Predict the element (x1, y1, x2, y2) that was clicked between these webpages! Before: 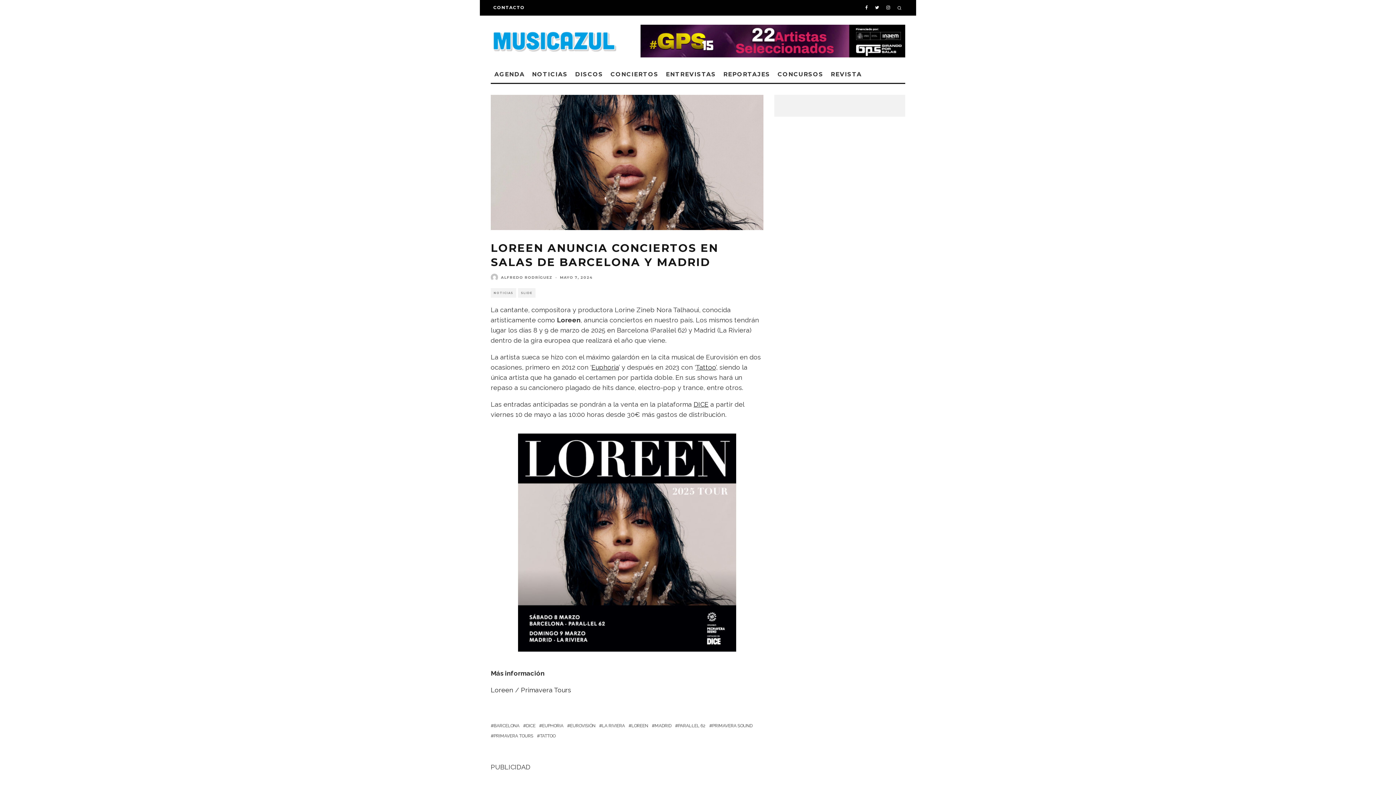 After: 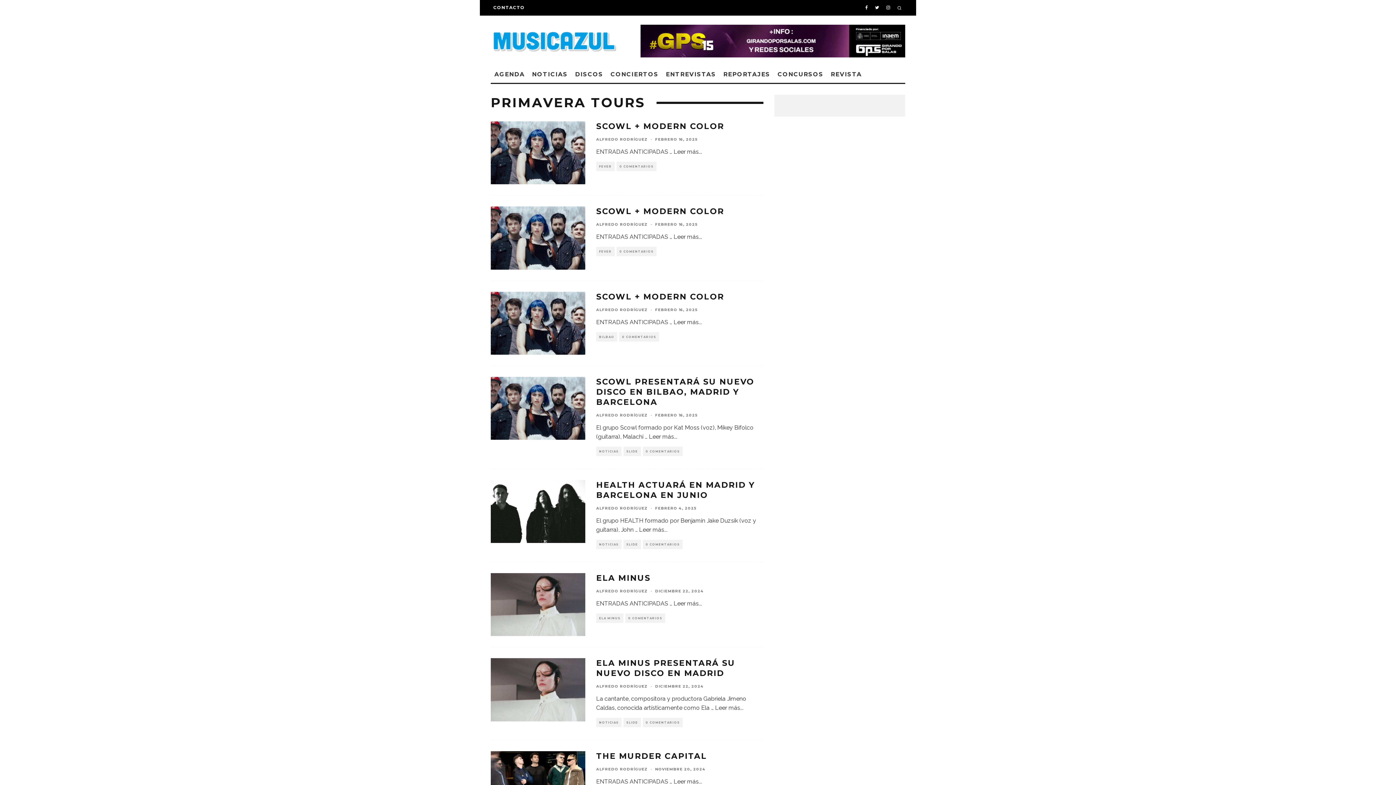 Action: label: PRIMAVERA TOURS bbox: (490, 733, 533, 740)